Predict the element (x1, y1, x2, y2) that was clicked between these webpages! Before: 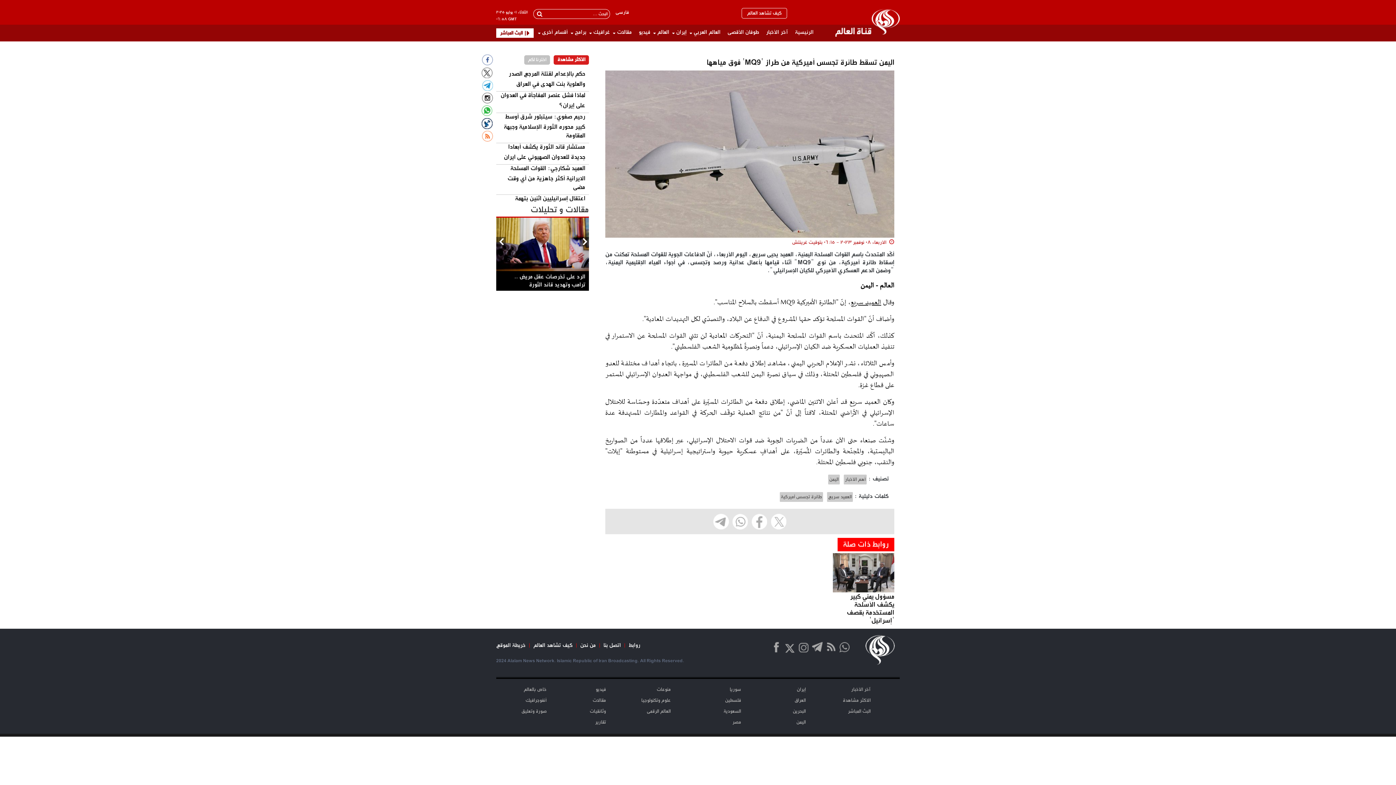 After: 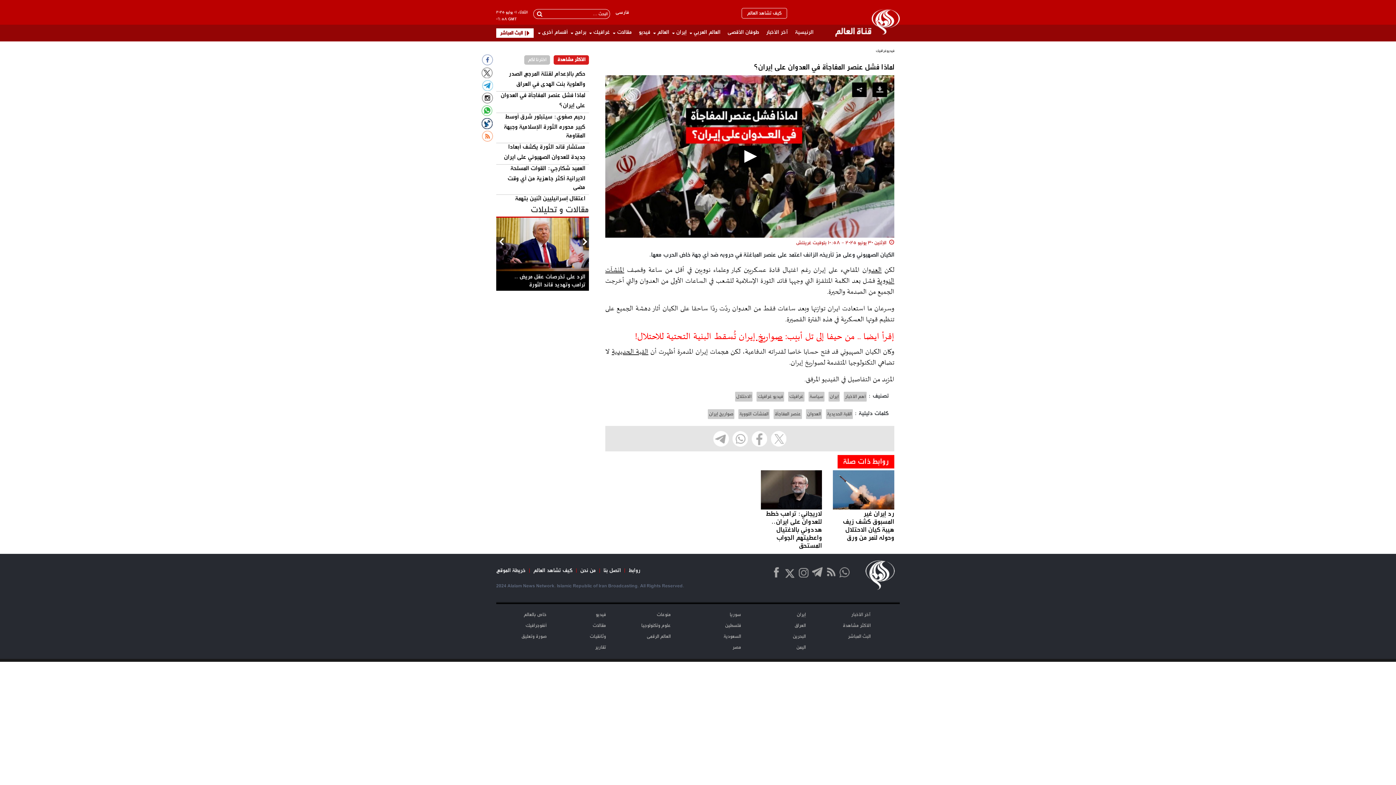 Action: label: لماذا فشل عنصر المفاجأة في العدوان على إيران؟ bbox: (500, 90, 585, 108)